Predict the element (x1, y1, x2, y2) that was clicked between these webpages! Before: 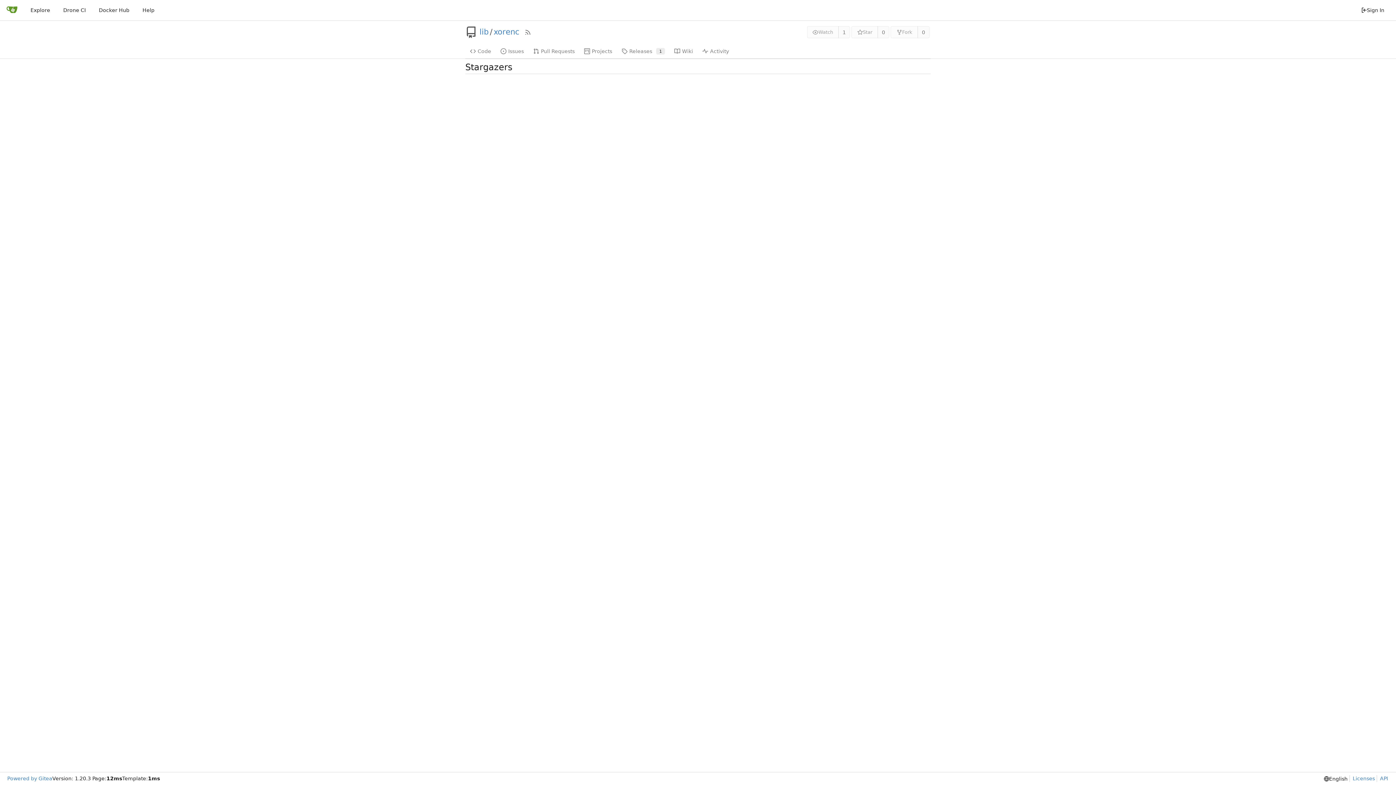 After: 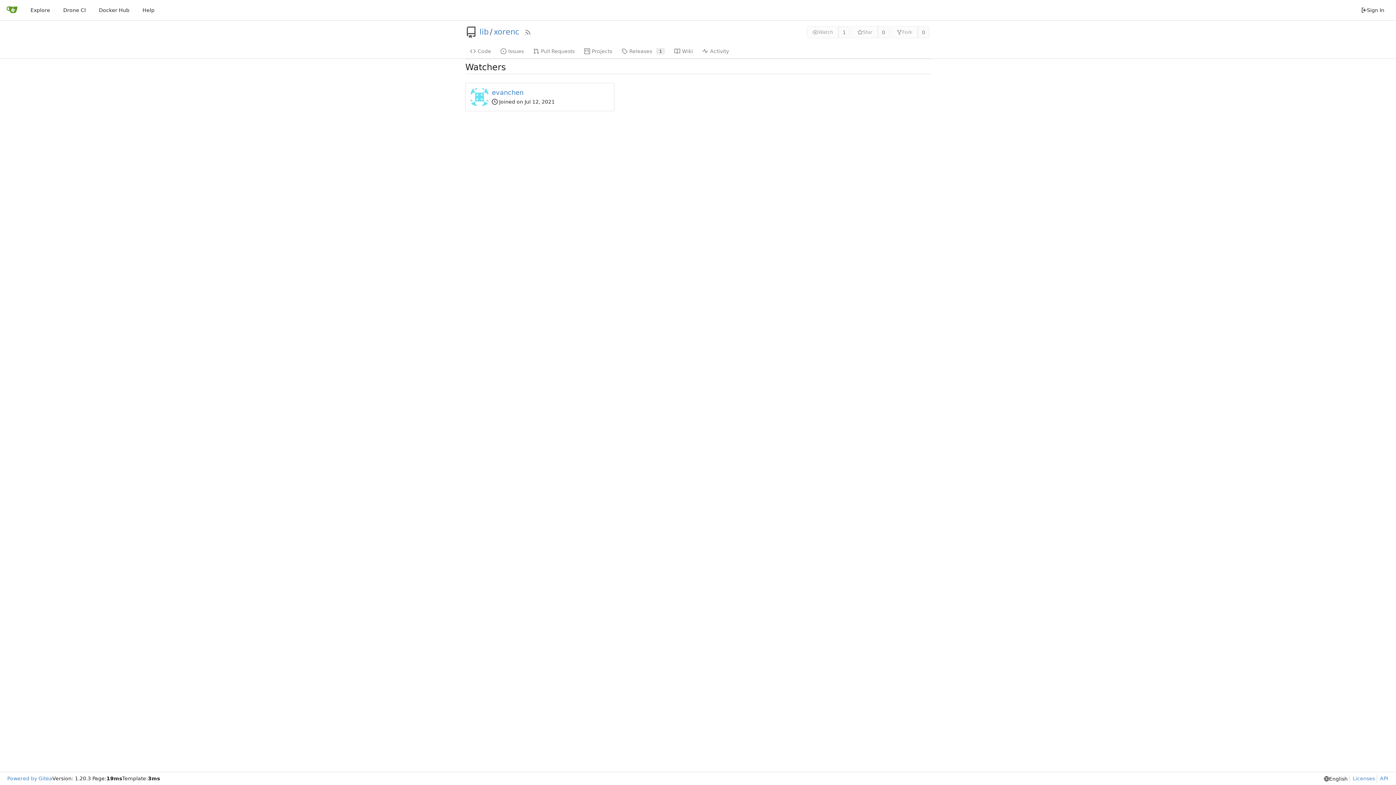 Action: label: 1 bbox: (838, 26, 850, 38)